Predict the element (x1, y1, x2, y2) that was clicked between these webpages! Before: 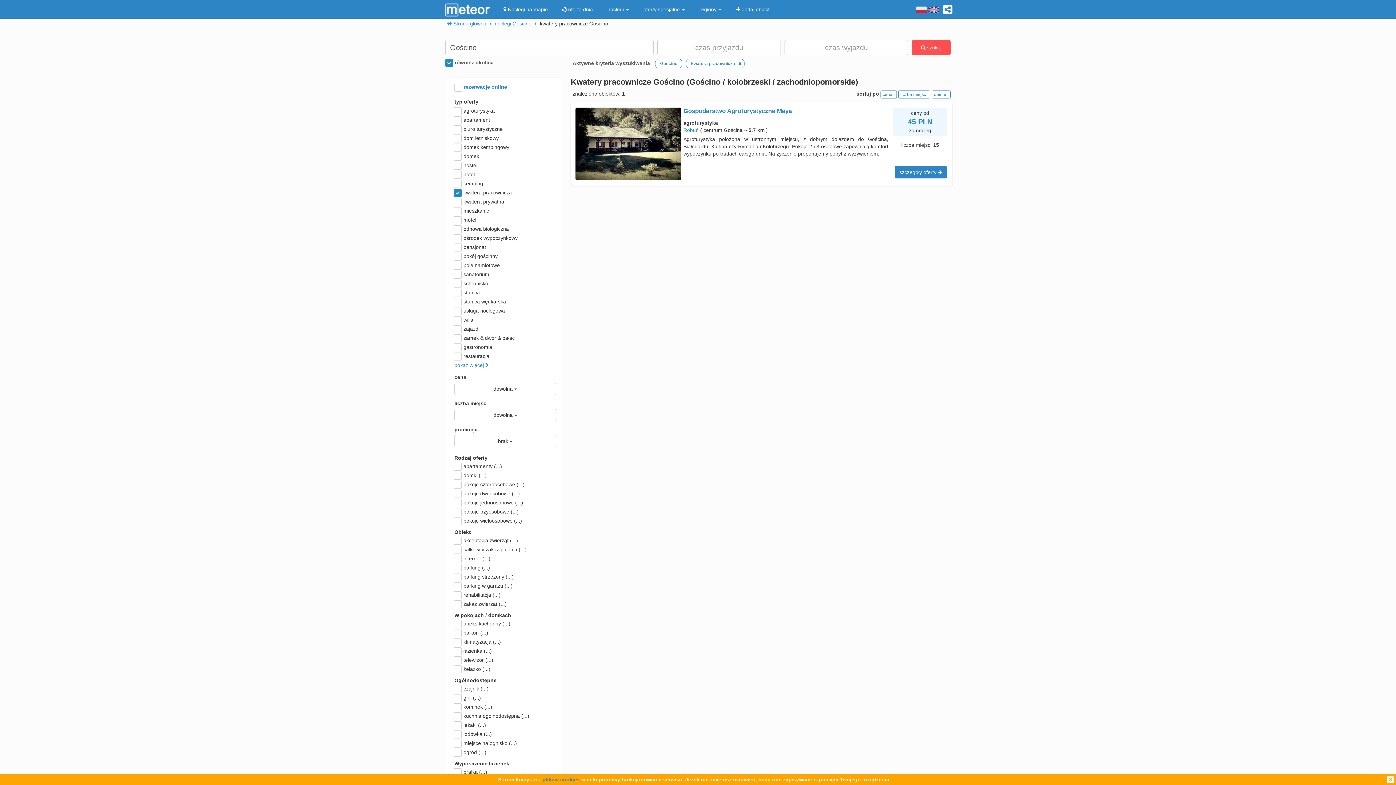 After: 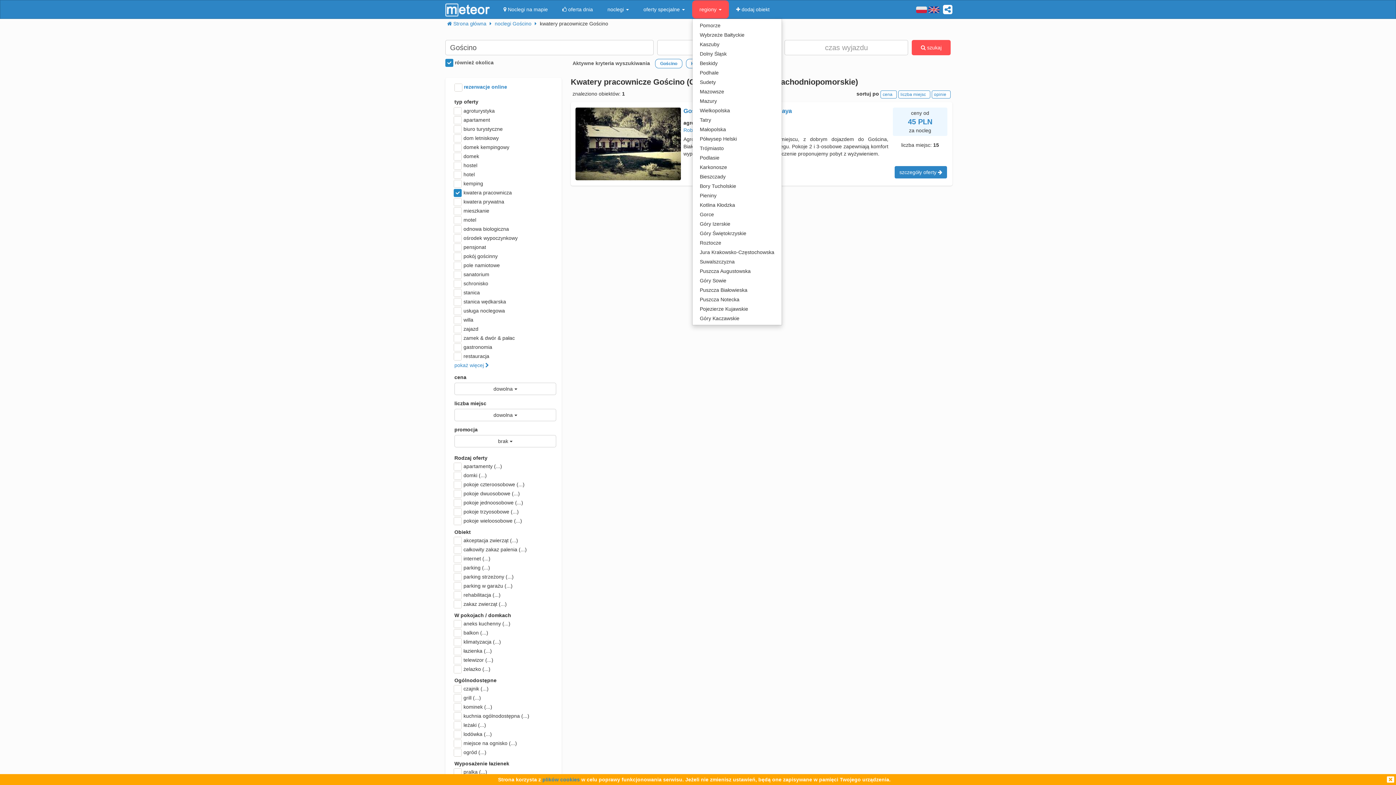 Action: bbox: (692, 0, 729, 18) label: regiony 